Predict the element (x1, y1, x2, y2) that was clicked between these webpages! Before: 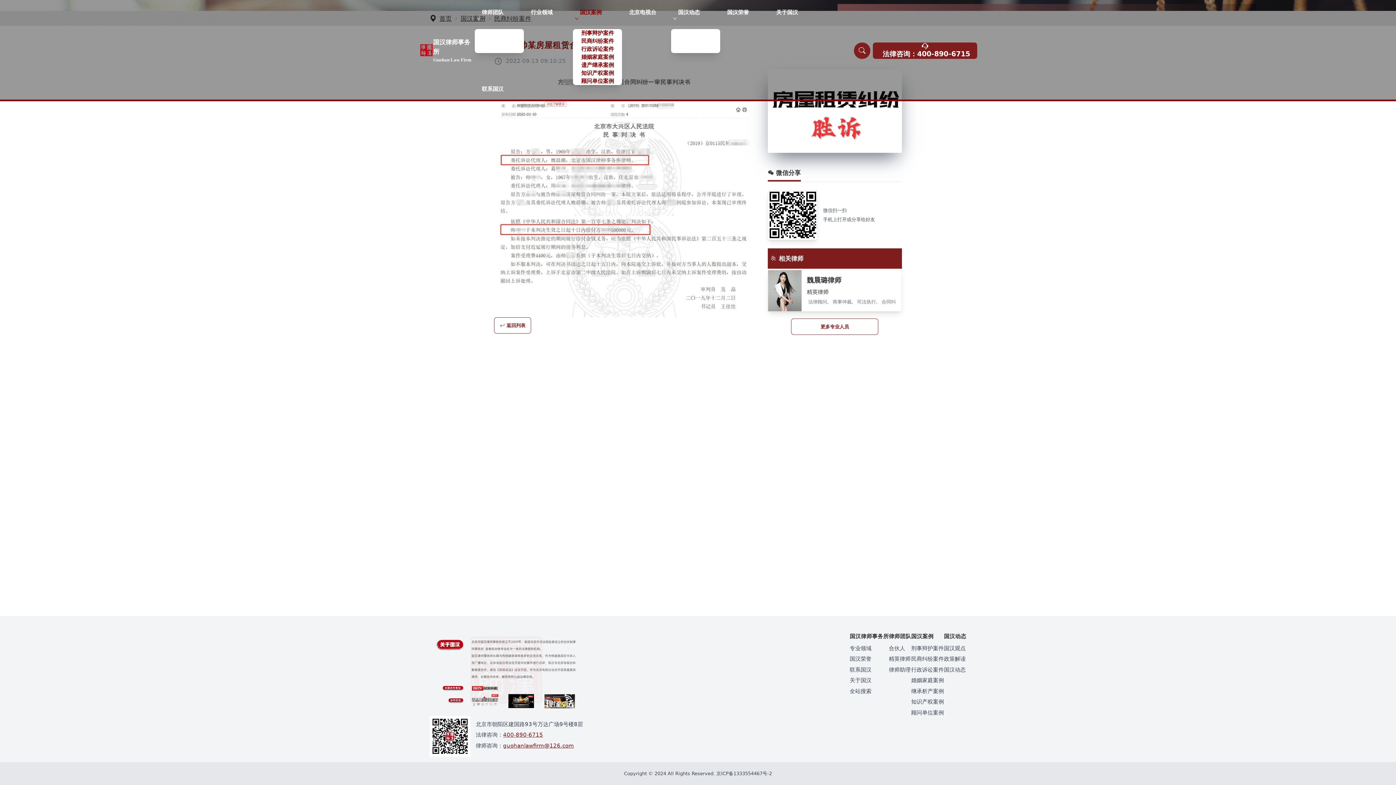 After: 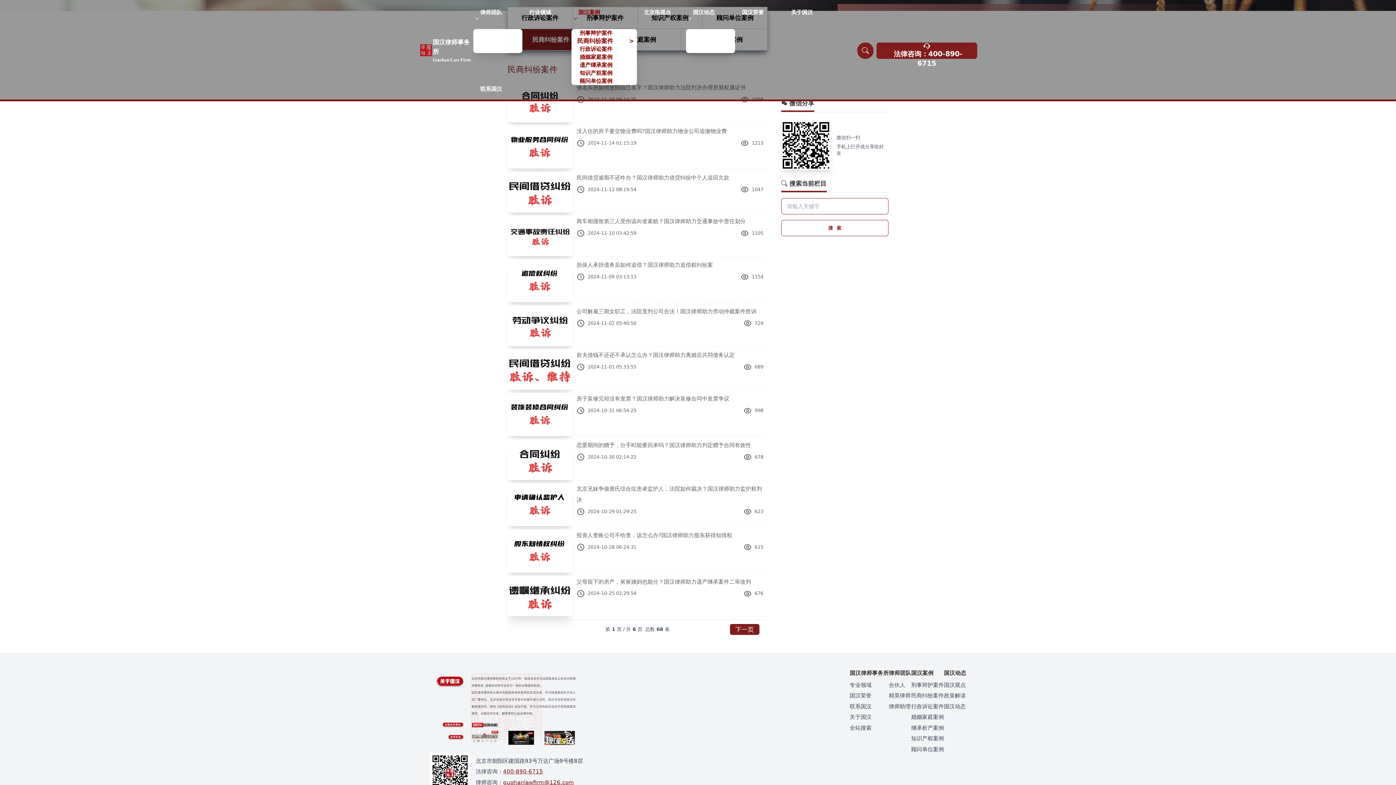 Action: bbox: (573, 37, 622, 44) label: 民商纠纷案件